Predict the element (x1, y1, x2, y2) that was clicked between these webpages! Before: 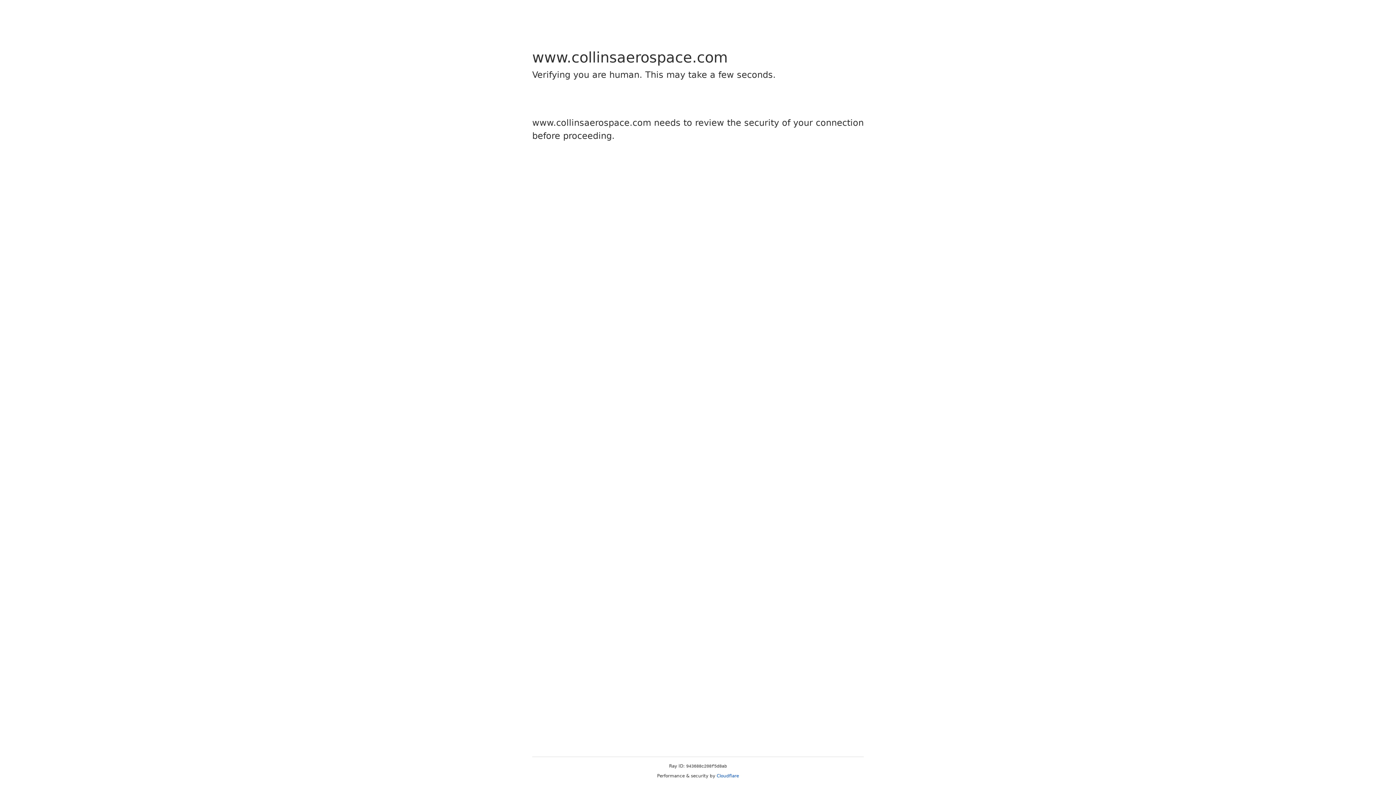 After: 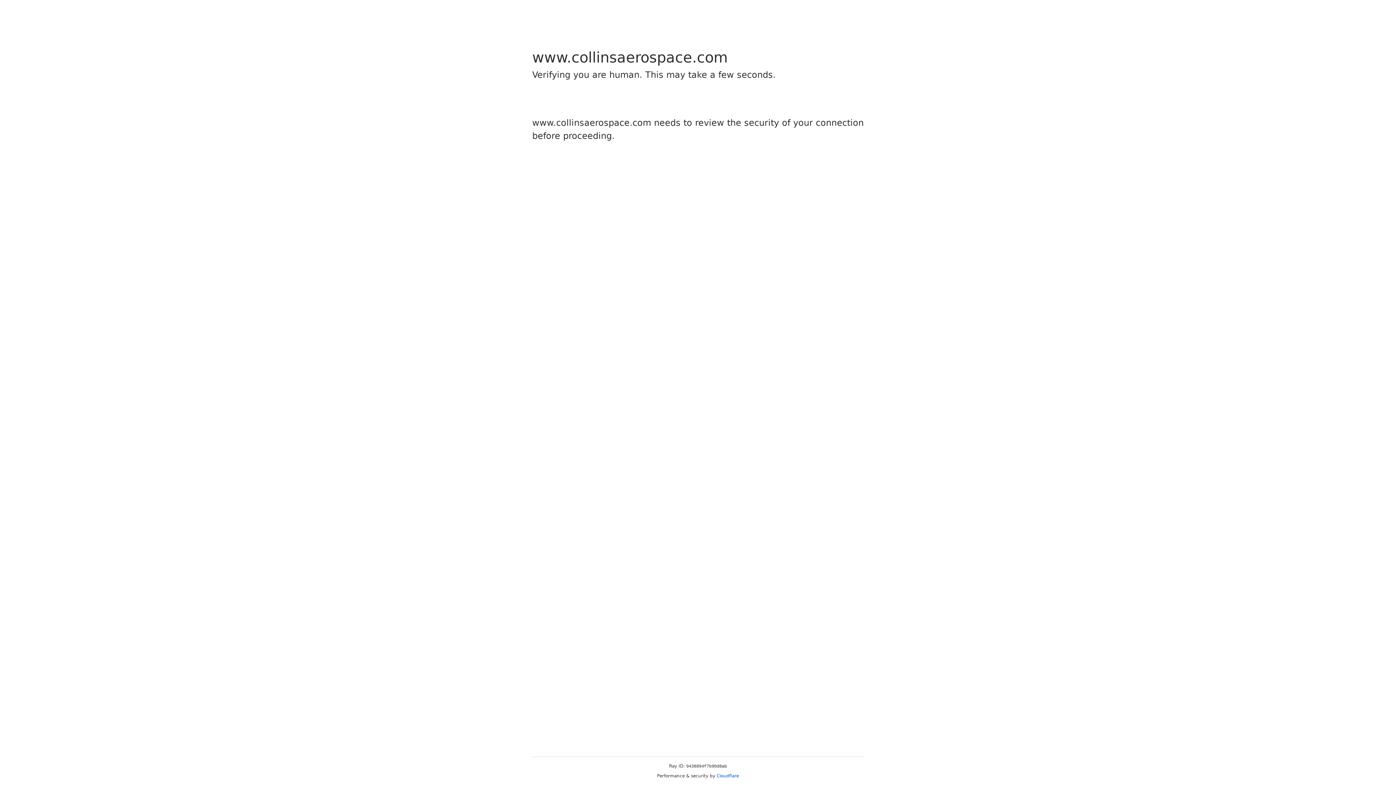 Action: bbox: (716, 773, 739, 778) label: Cloudflare